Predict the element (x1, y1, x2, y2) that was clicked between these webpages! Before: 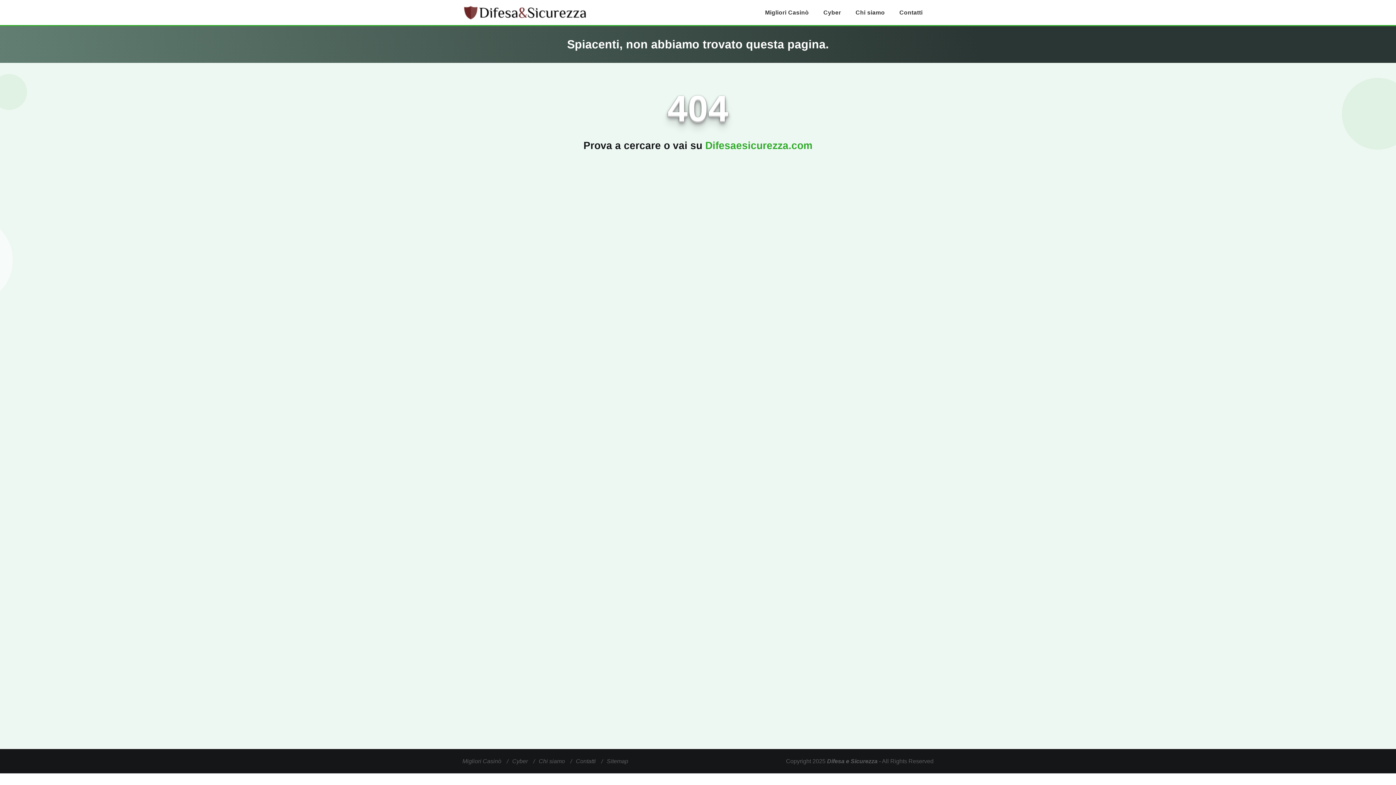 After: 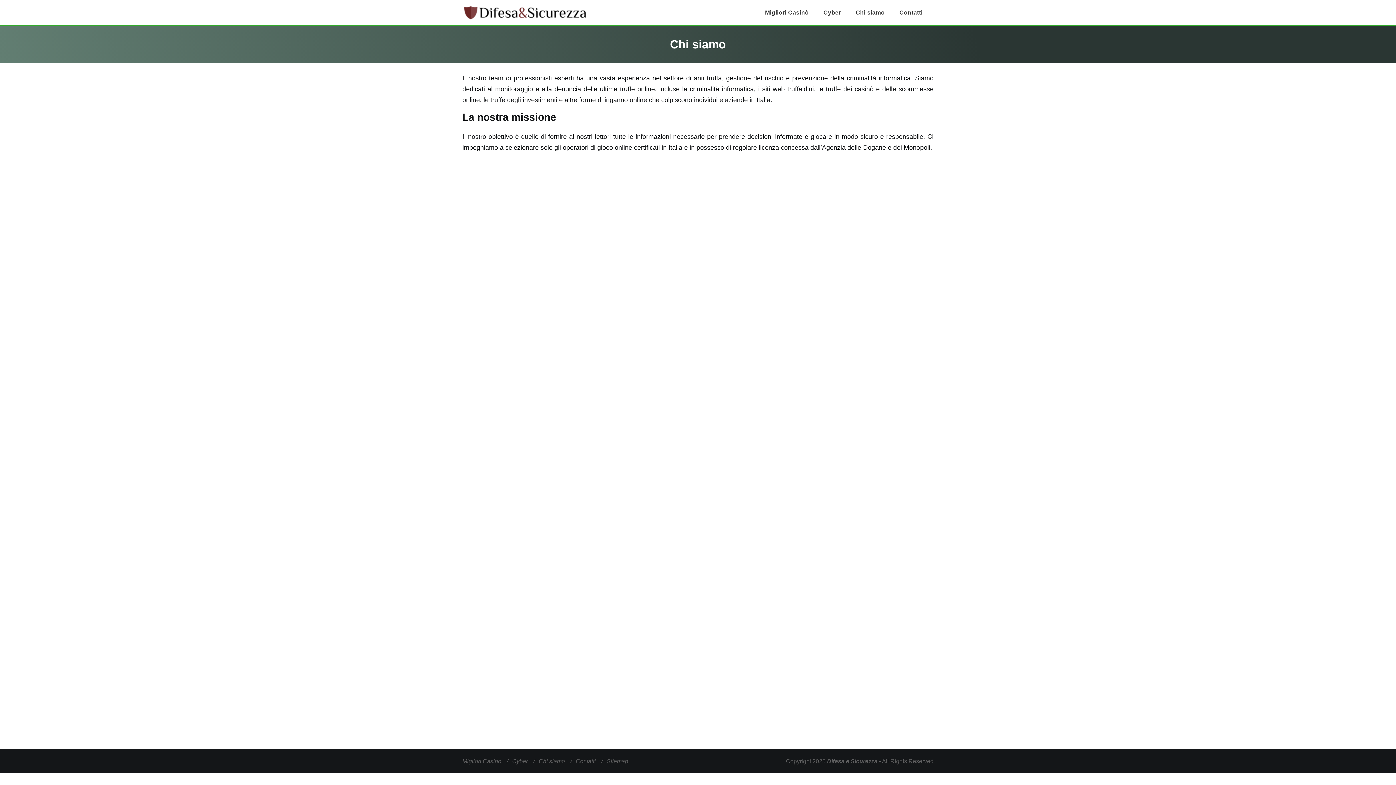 Action: label: Chi siamo bbox: (855, 9, 885, 15)